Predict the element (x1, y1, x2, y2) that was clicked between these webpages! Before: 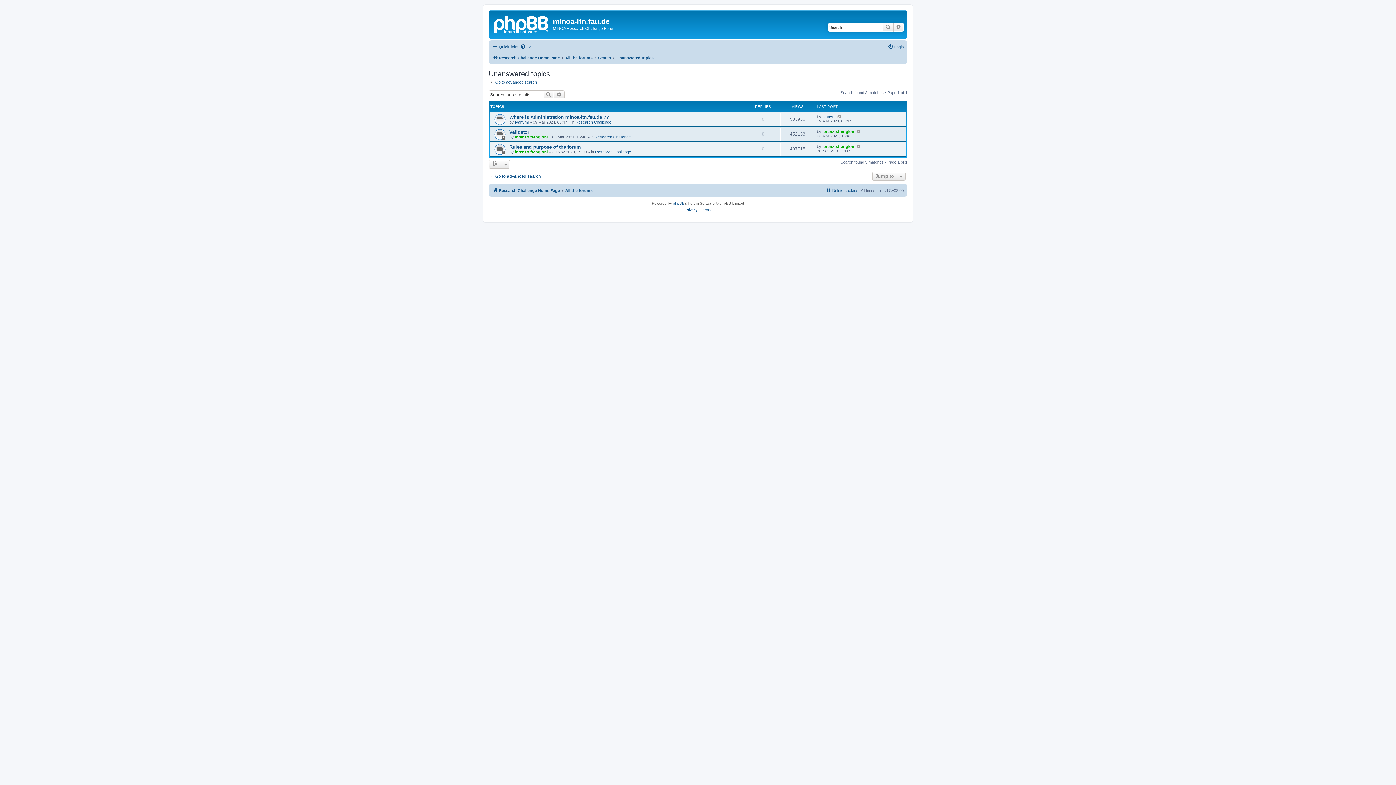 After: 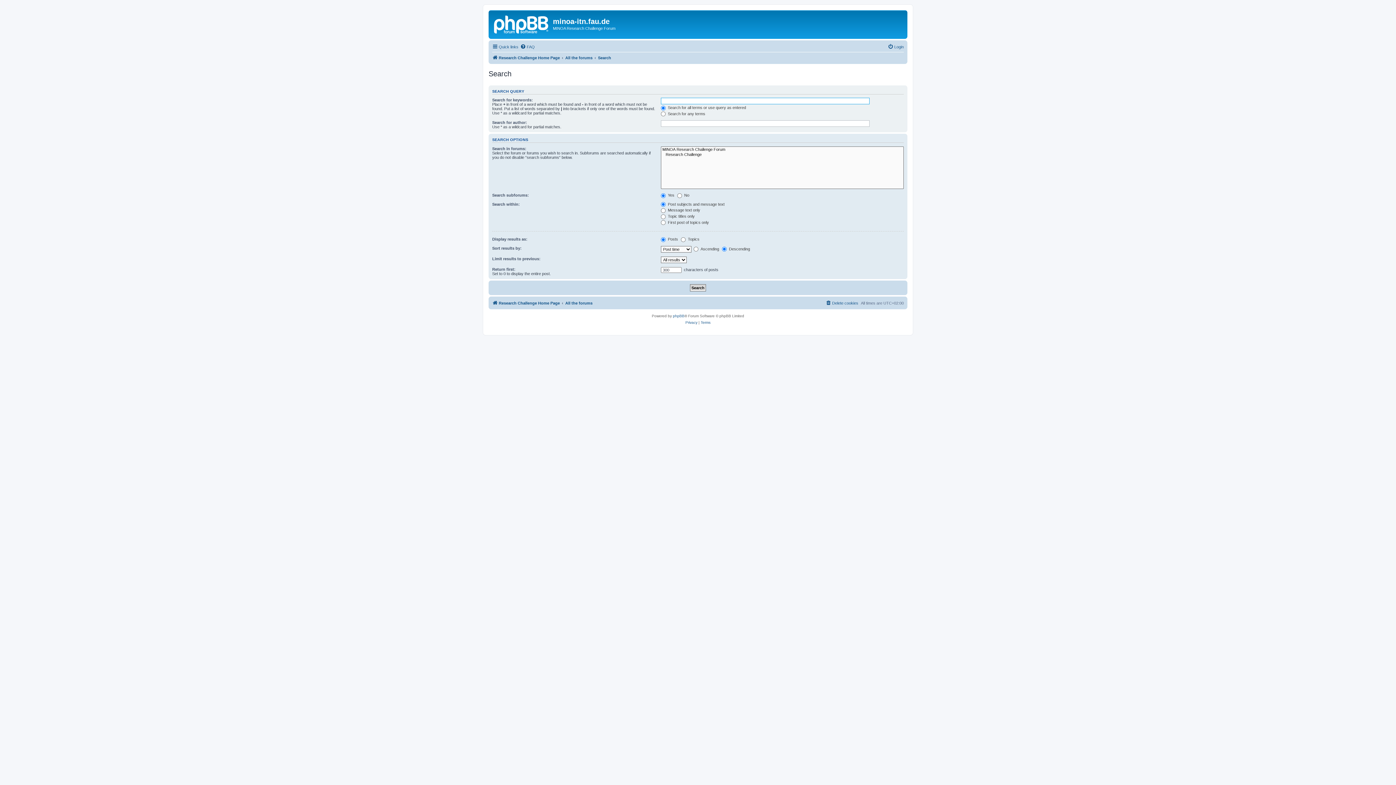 Action: bbox: (488, 173, 541, 179) label: Go to advanced search